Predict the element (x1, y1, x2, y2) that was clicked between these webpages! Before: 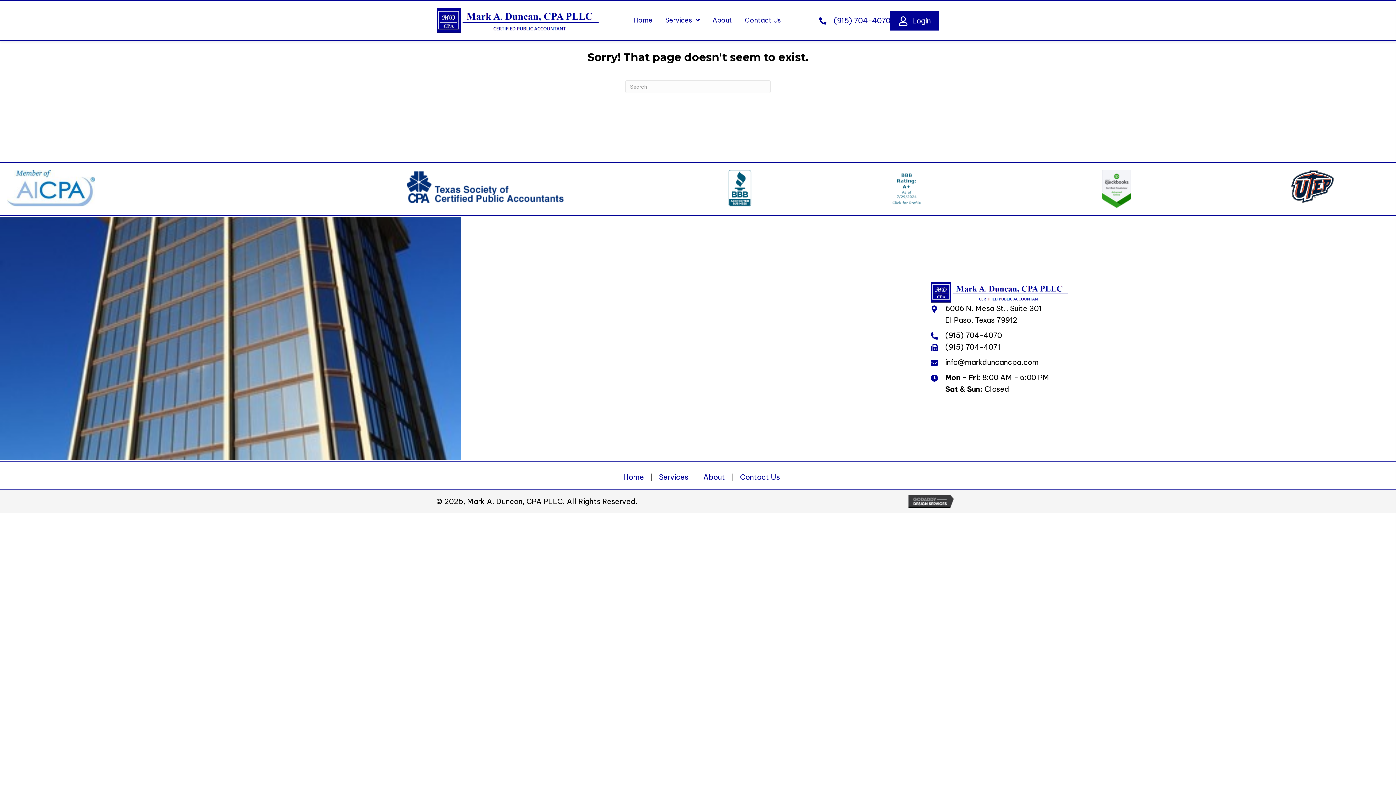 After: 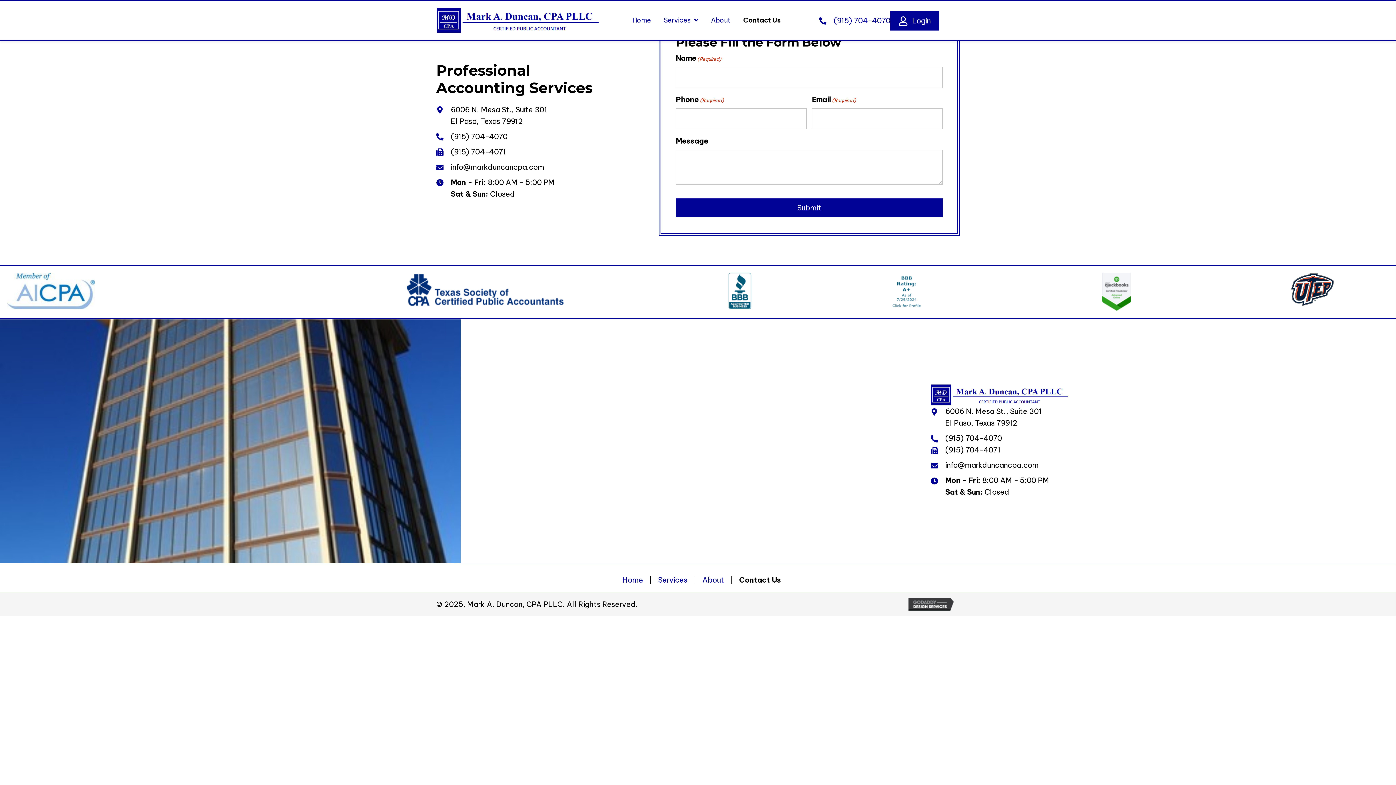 Action: bbox: (740, 473, 780, 481) label: Contact Us